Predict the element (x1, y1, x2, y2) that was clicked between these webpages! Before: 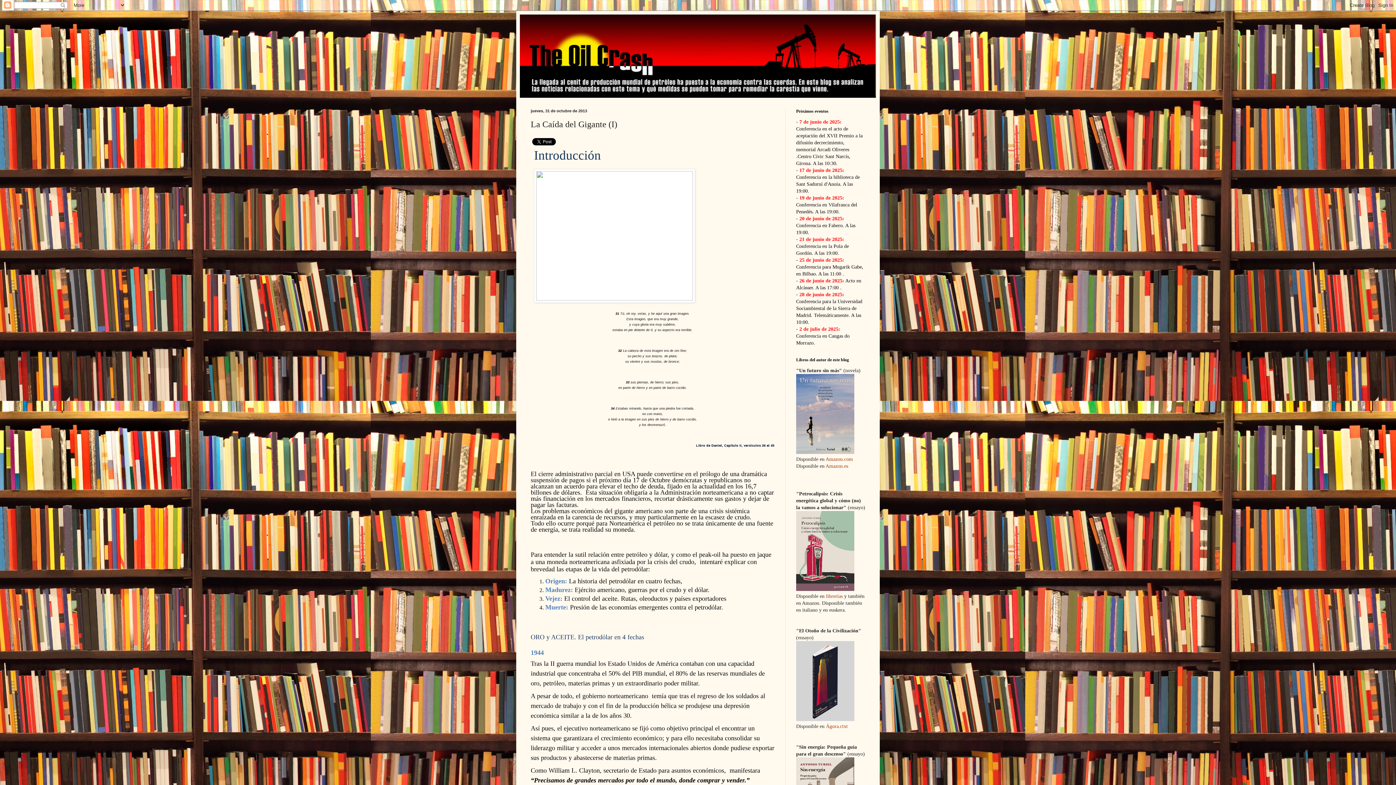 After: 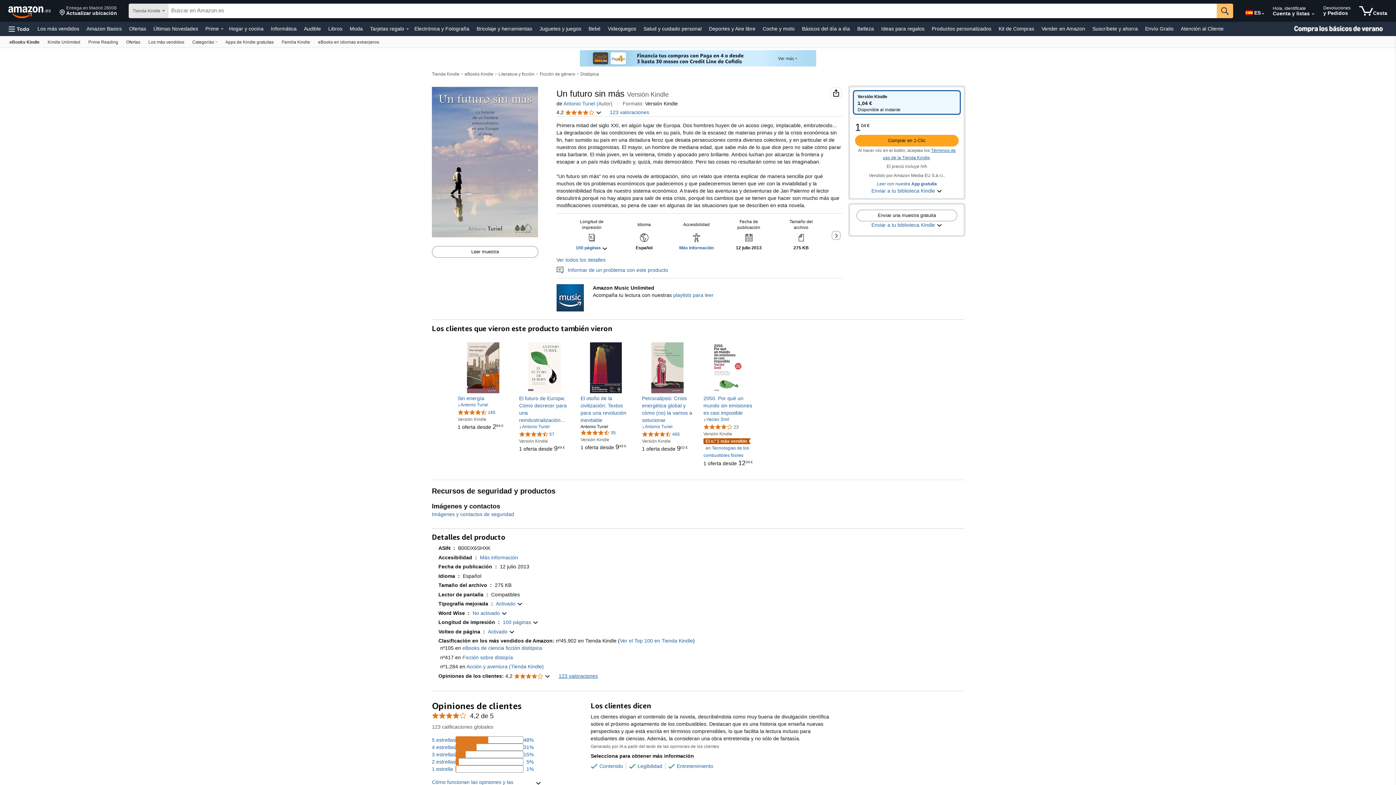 Action: bbox: (825, 463, 848, 469) label: Amazon.es